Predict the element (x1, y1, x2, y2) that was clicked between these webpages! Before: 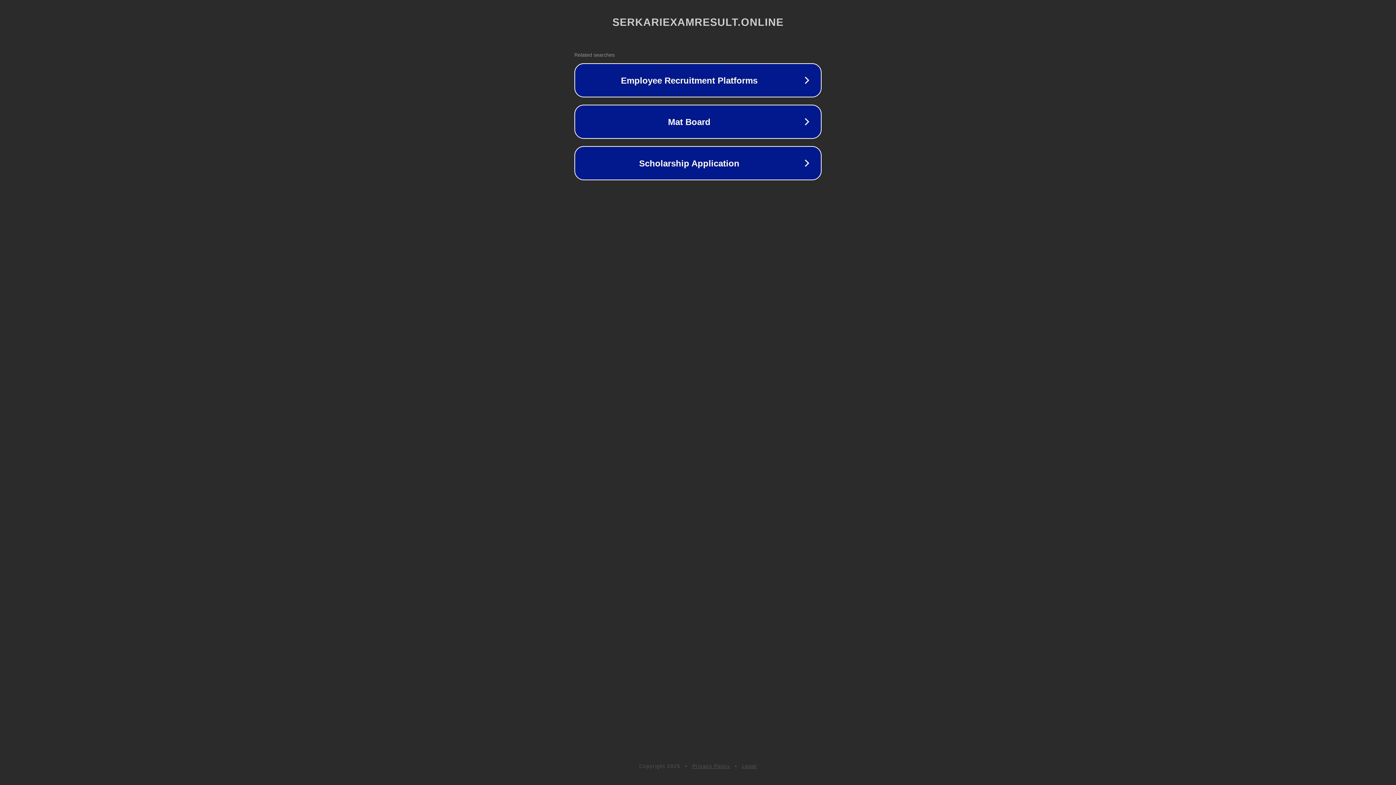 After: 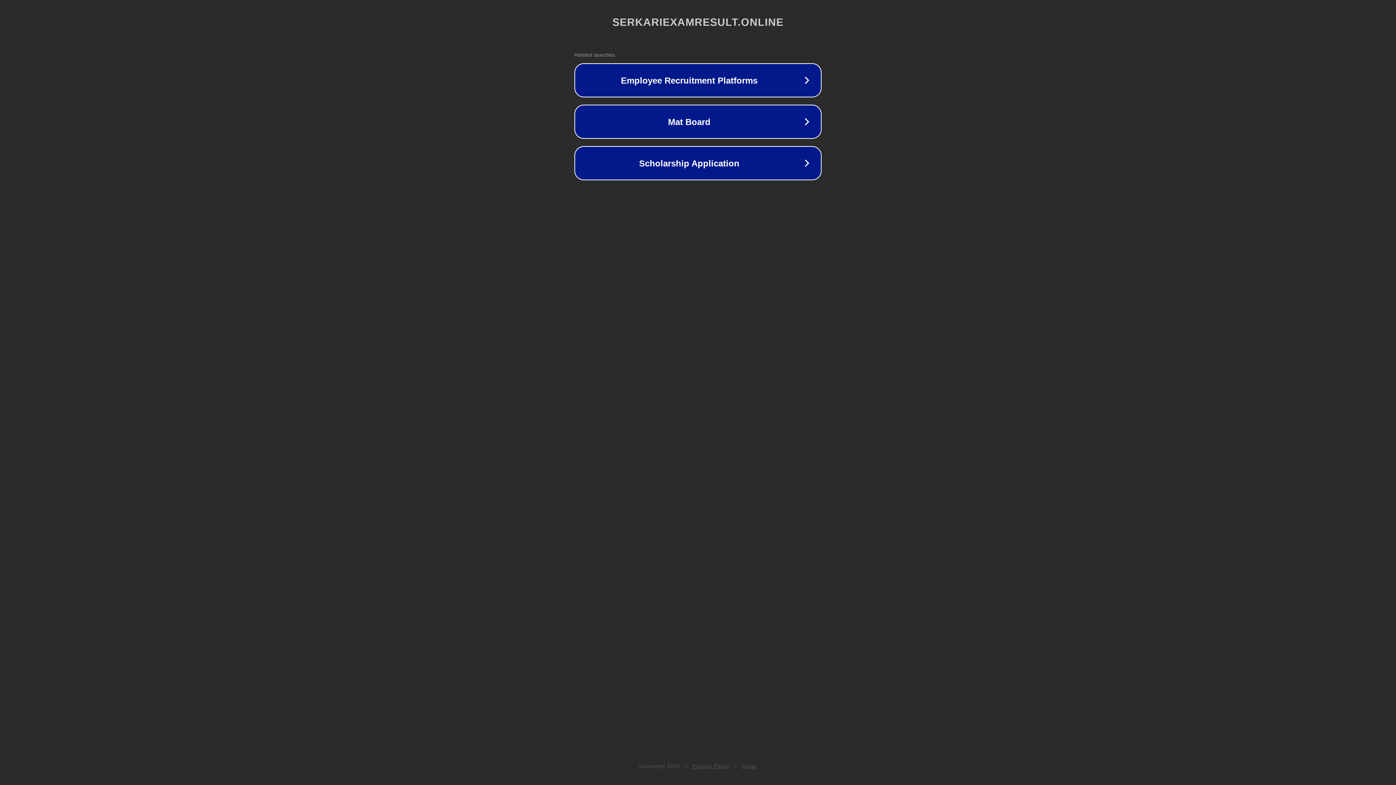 Action: bbox: (742, 763, 757, 769) label: Legal